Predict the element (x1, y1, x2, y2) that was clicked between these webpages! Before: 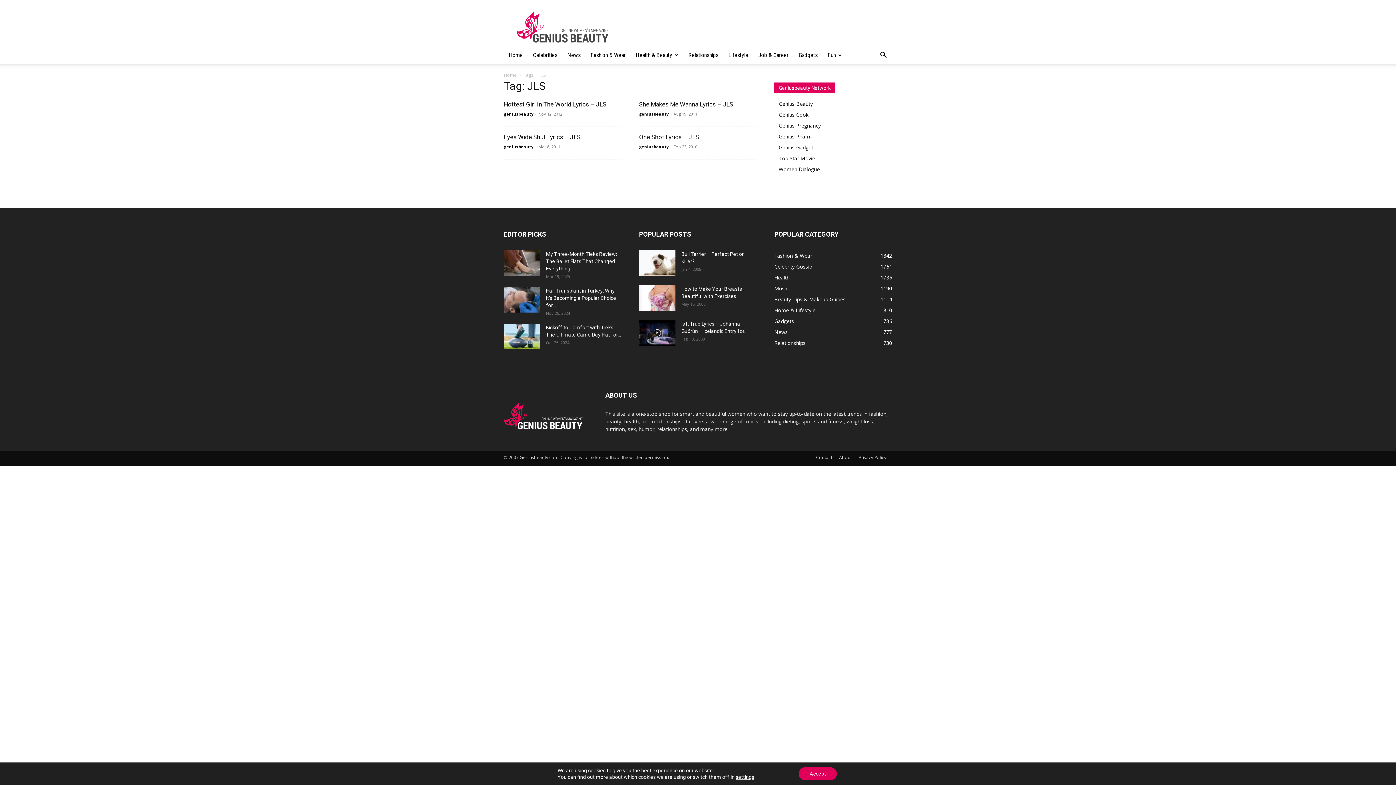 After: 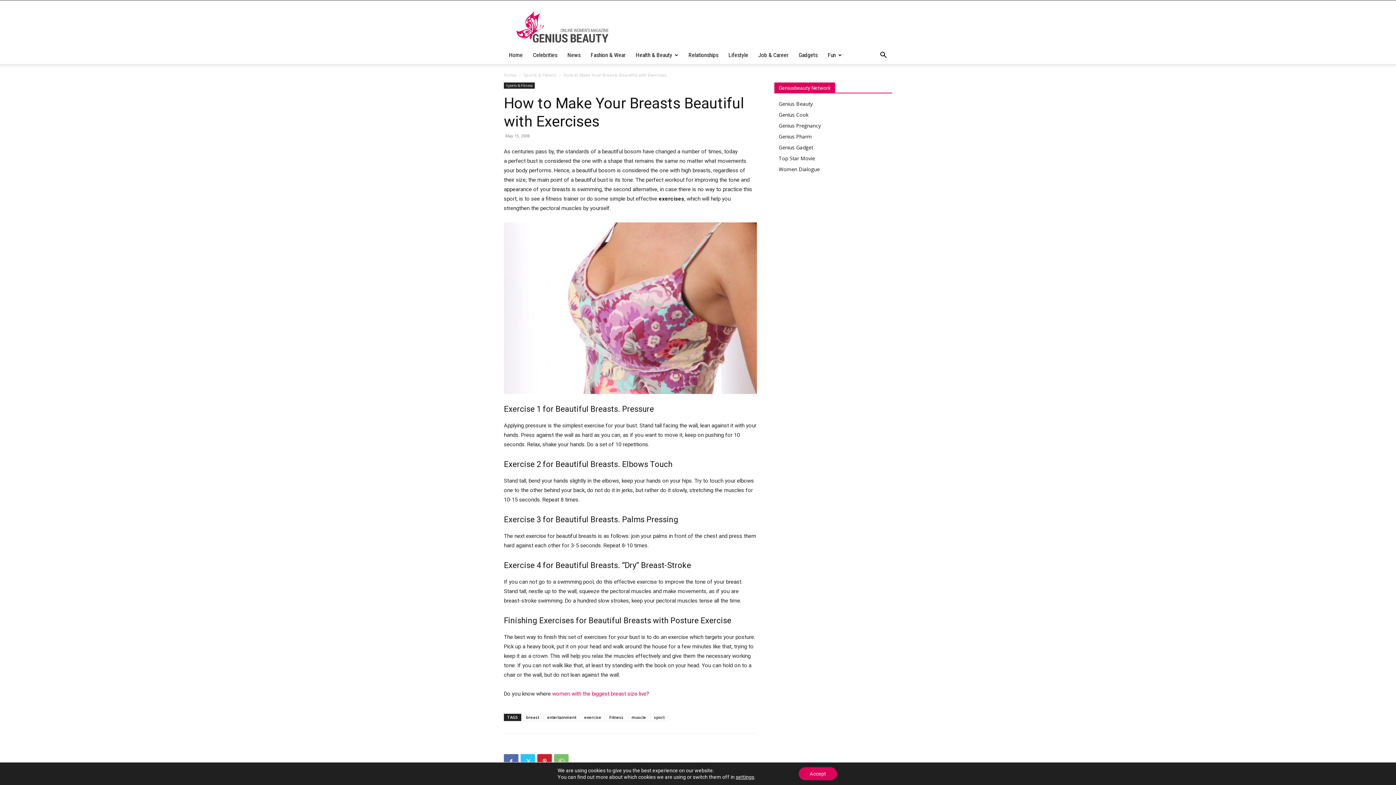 Action: bbox: (639, 285, 675, 310)